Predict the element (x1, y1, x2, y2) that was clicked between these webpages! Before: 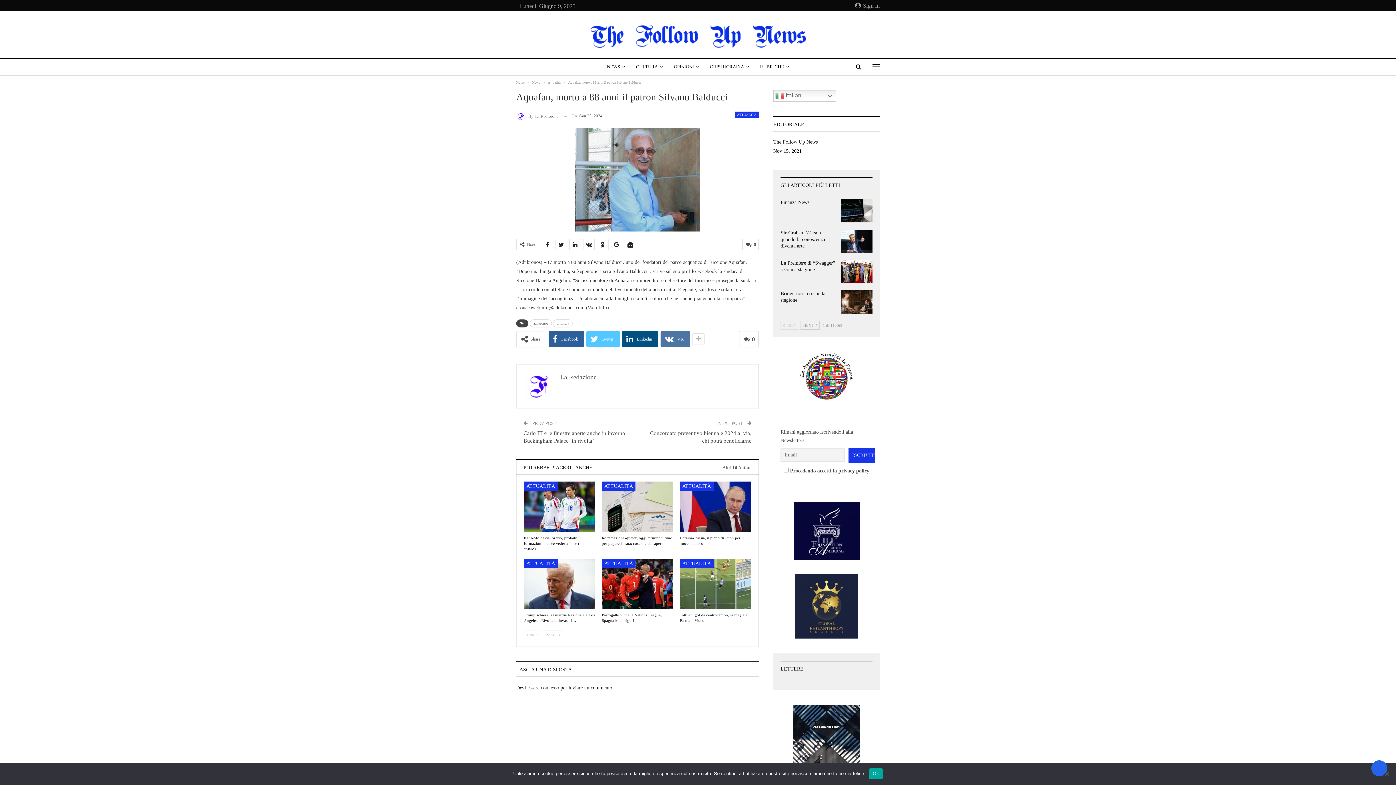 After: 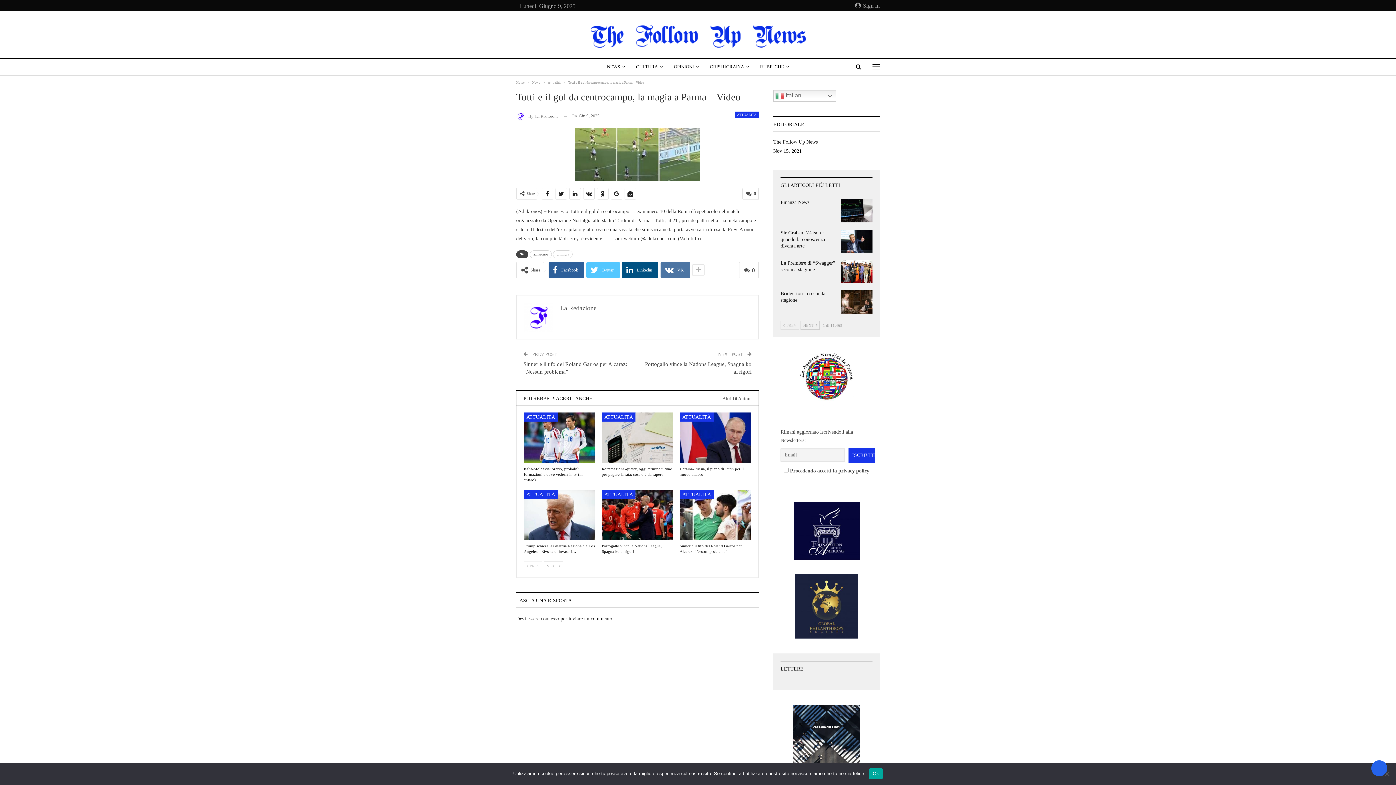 Action: bbox: (679, 559, 751, 609)